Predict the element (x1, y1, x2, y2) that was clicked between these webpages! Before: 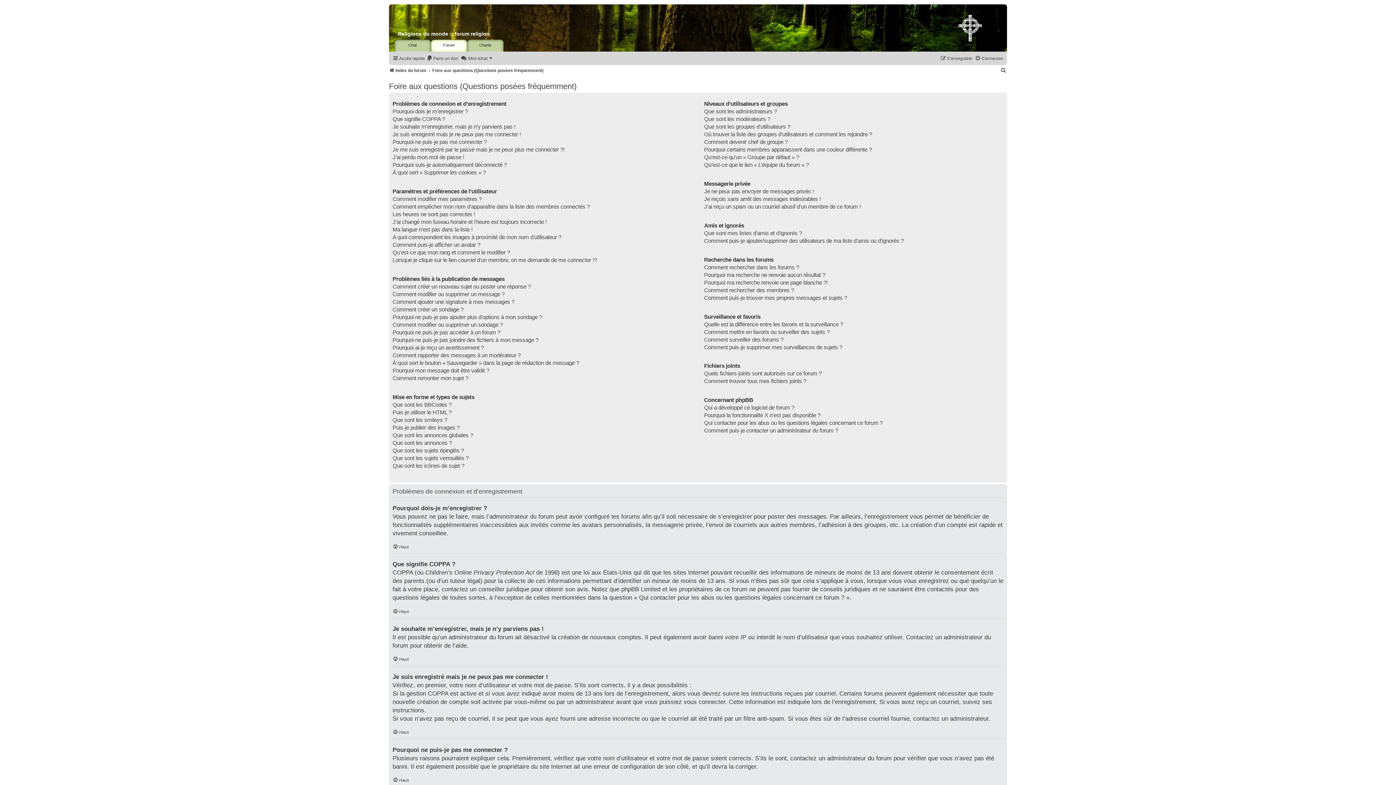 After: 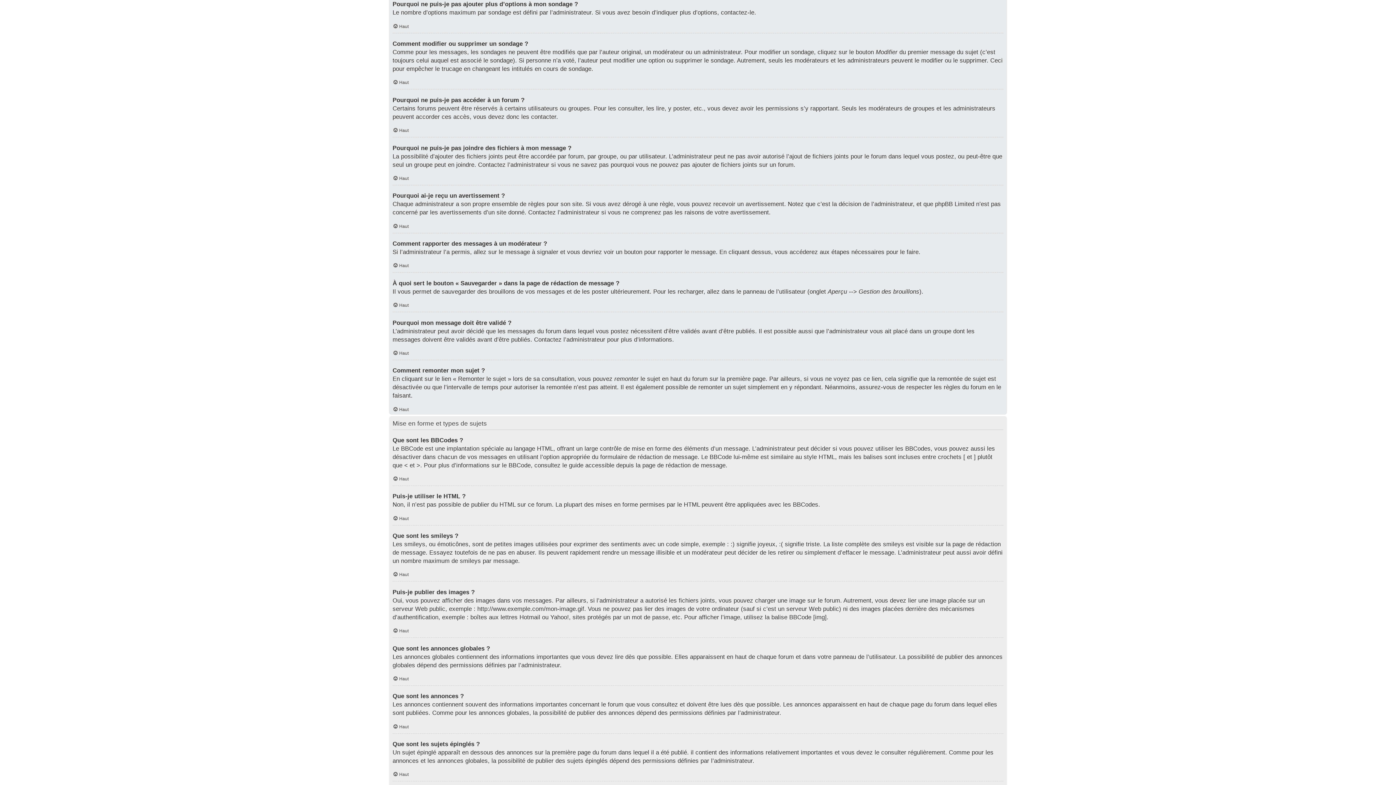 Action: label: Pourquoi ne puis-je pas ajouter plus d’options à mon sondage ? bbox: (392, 313, 542, 321)